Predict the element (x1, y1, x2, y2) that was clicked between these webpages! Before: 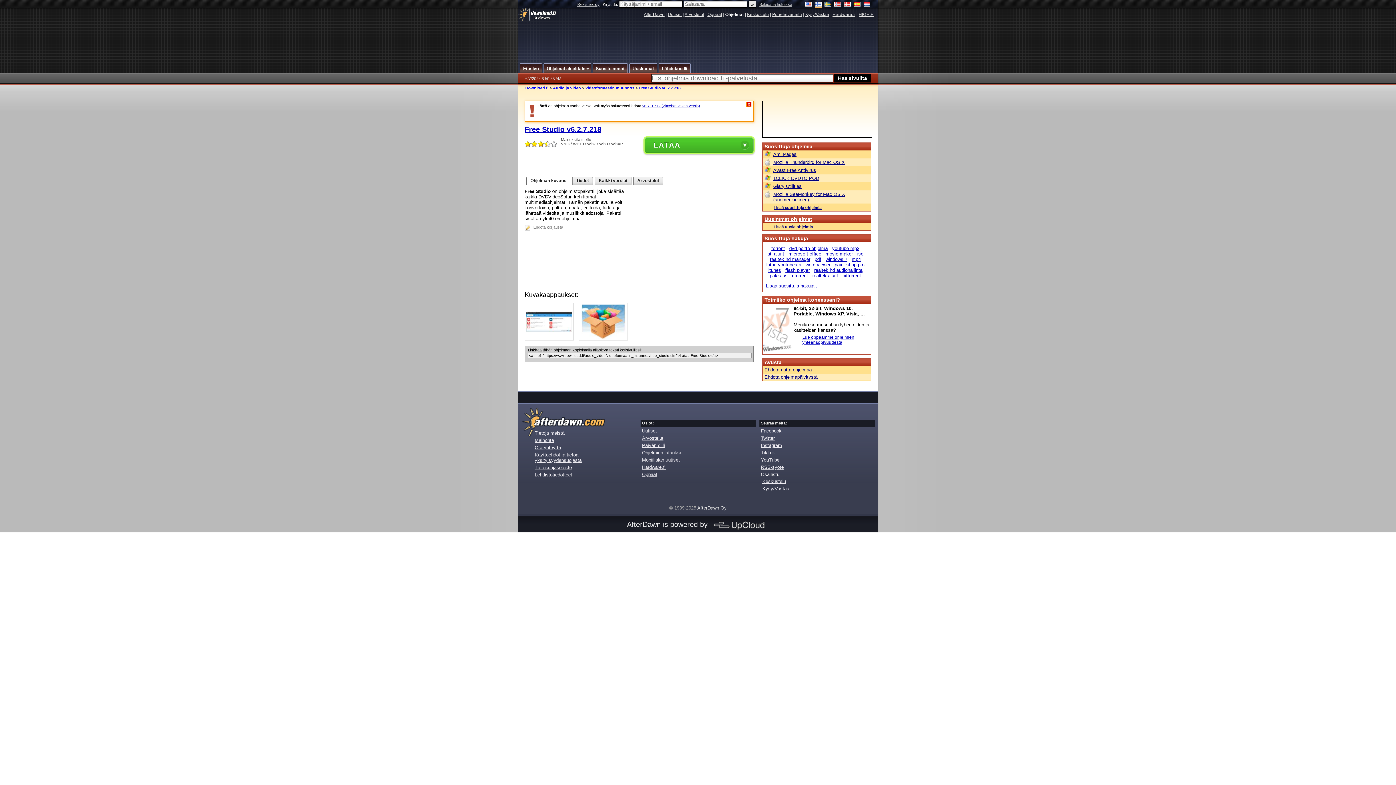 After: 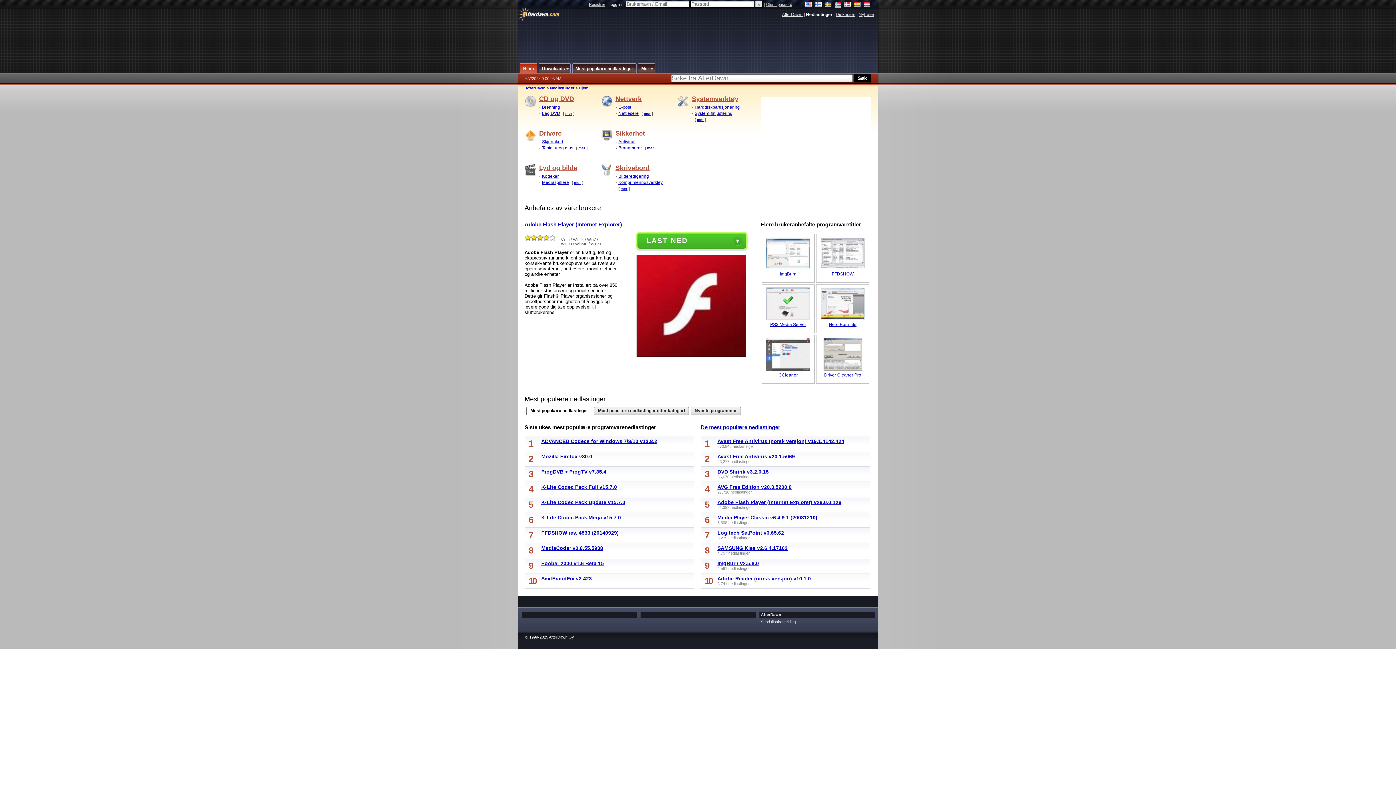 Action: bbox: (834, 1, 841, 8)